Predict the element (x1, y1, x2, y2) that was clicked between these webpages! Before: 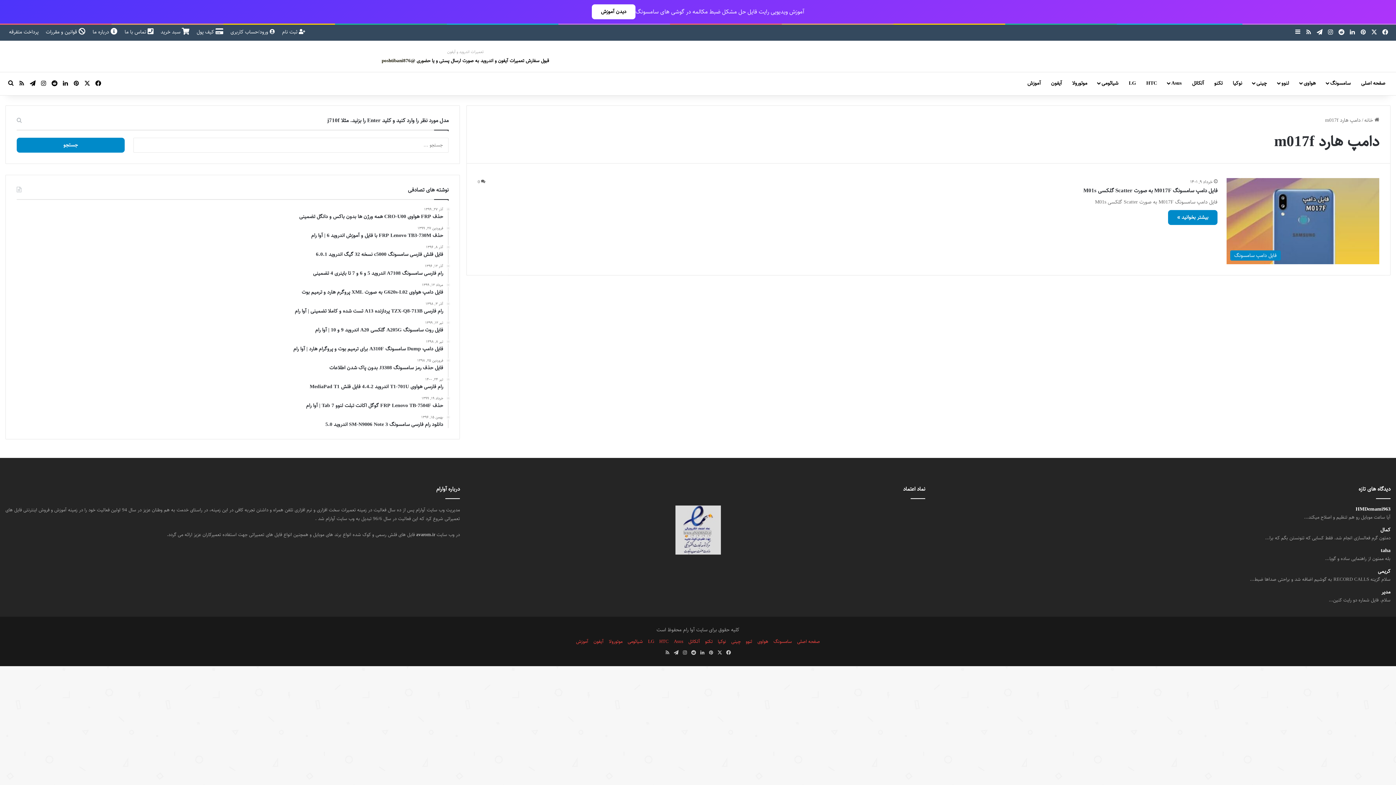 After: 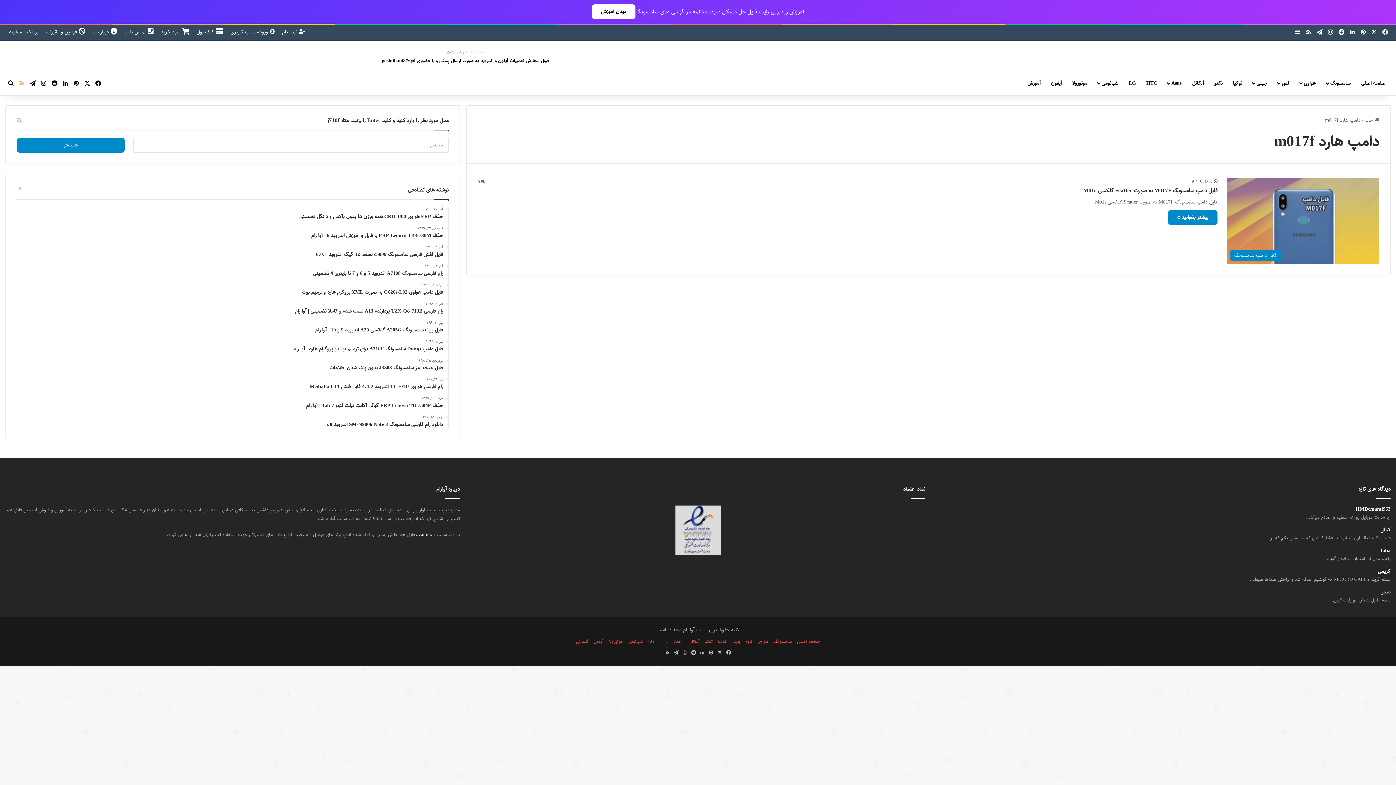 Action: bbox: (16, 72, 27, 95) label: خوراک